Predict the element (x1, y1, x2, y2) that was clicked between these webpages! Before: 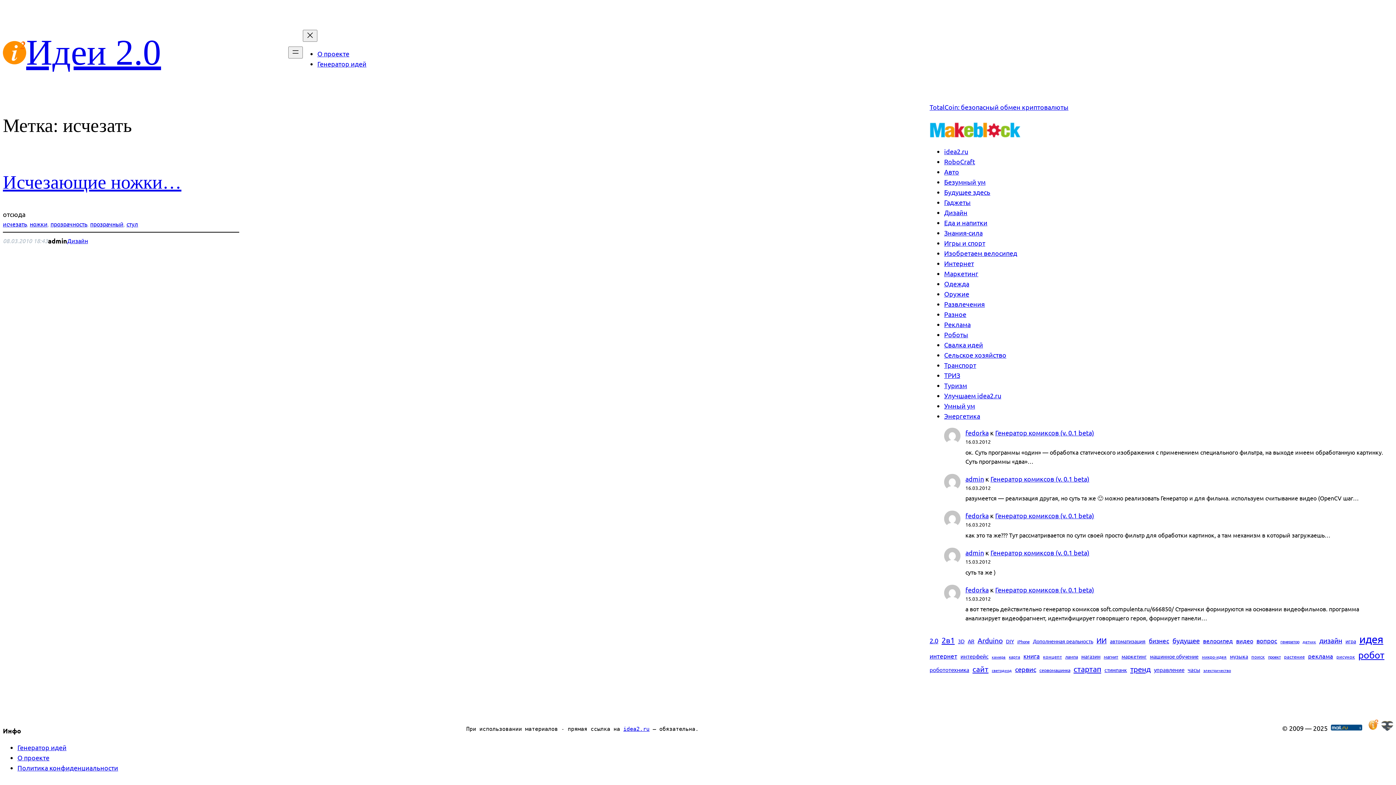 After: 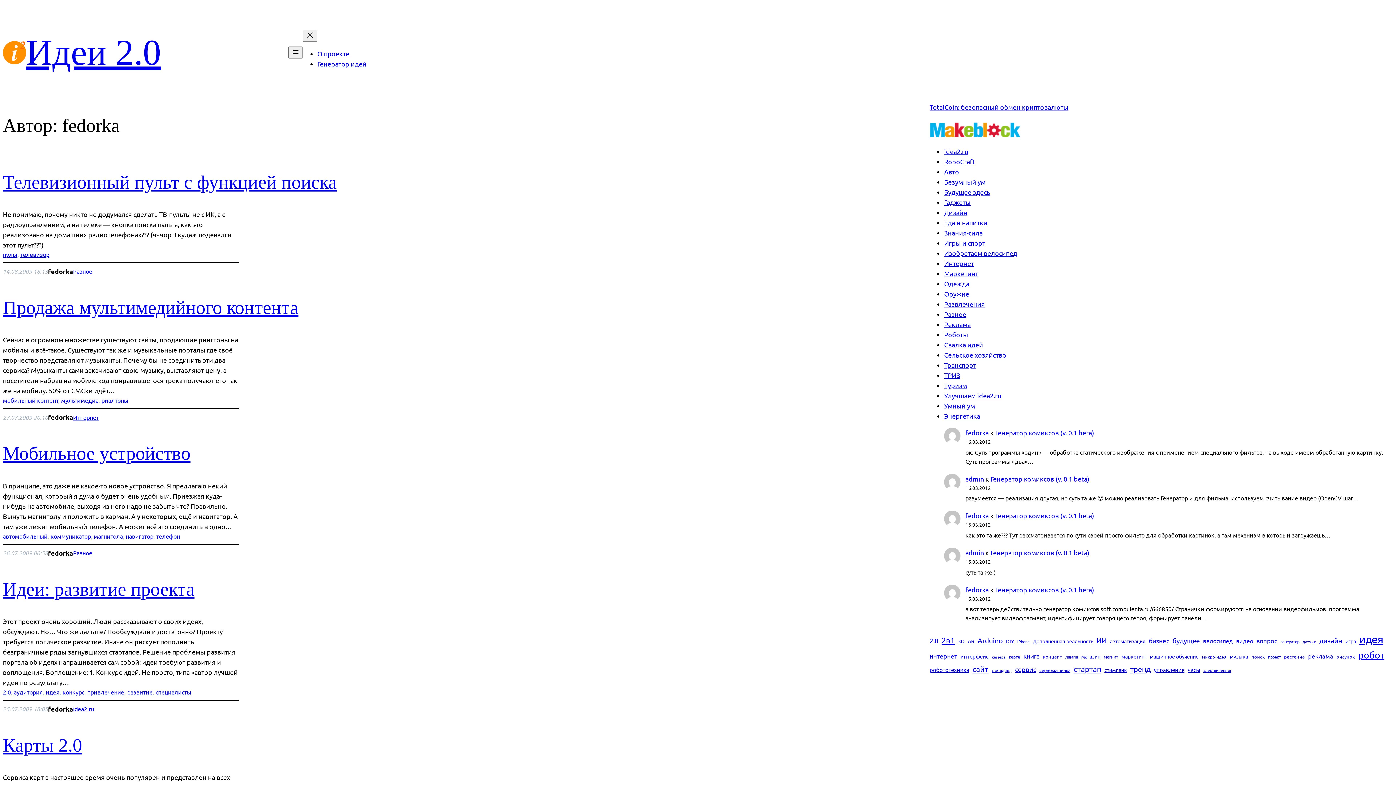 Action: bbox: (965, 586, 988, 593) label: fedorka